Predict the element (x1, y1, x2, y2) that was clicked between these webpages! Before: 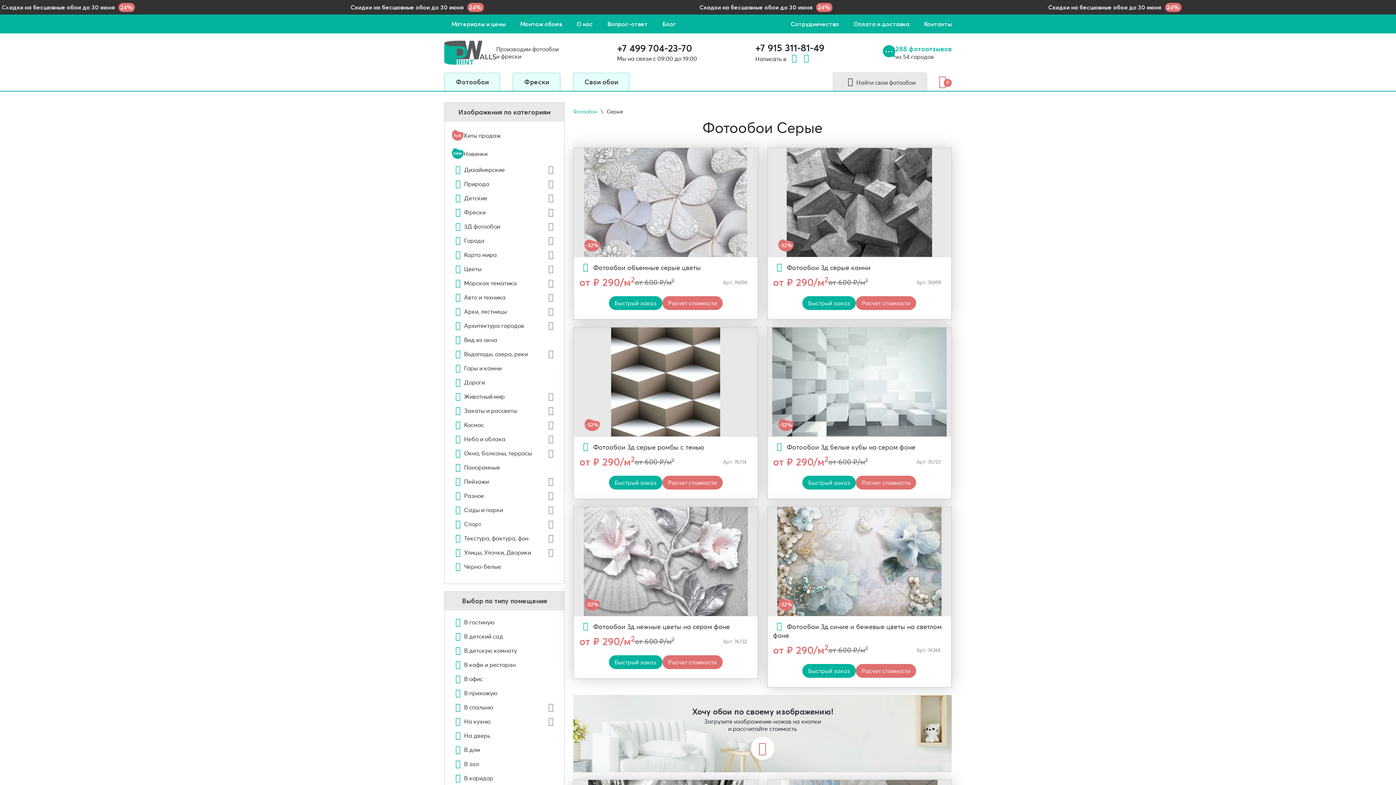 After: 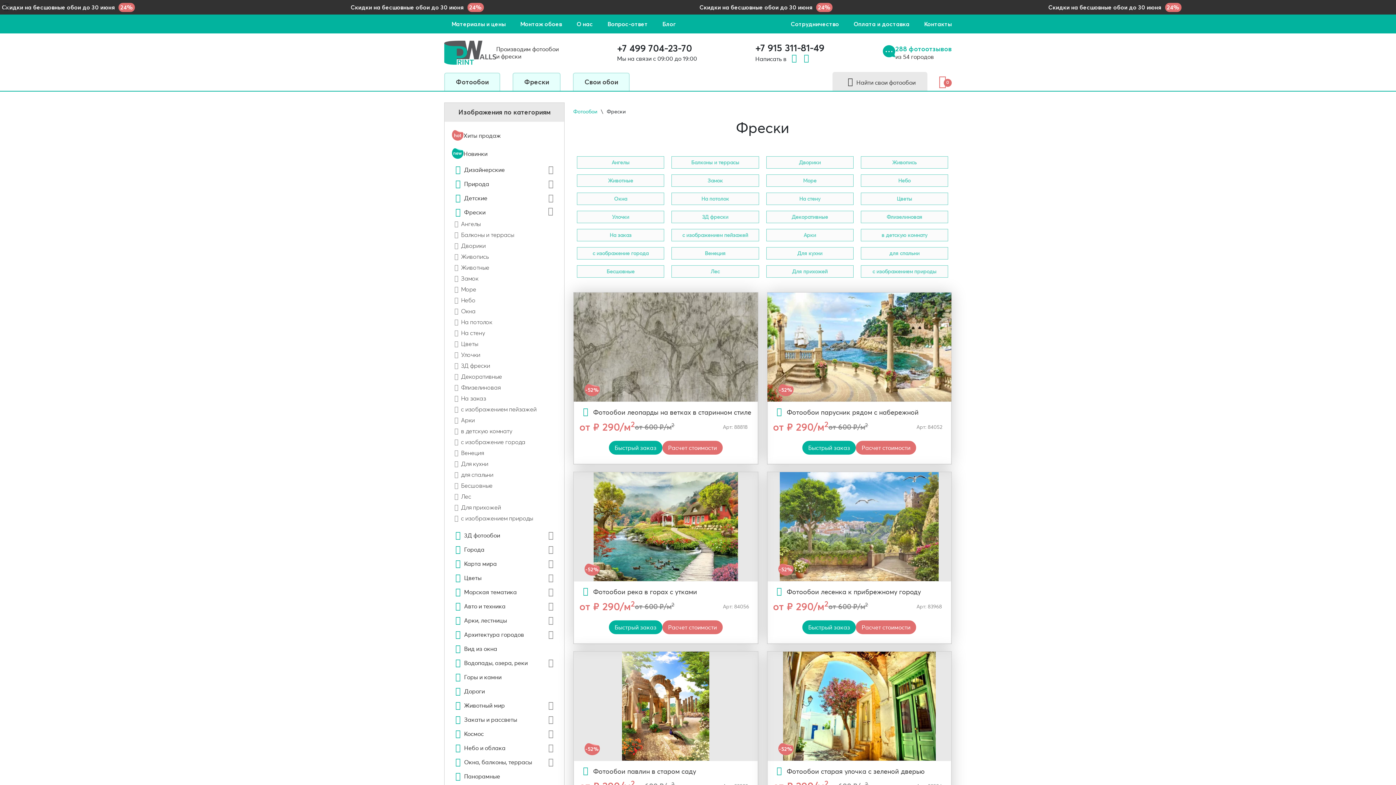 Action: bbox: (452, 208, 485, 216) label: Фрески